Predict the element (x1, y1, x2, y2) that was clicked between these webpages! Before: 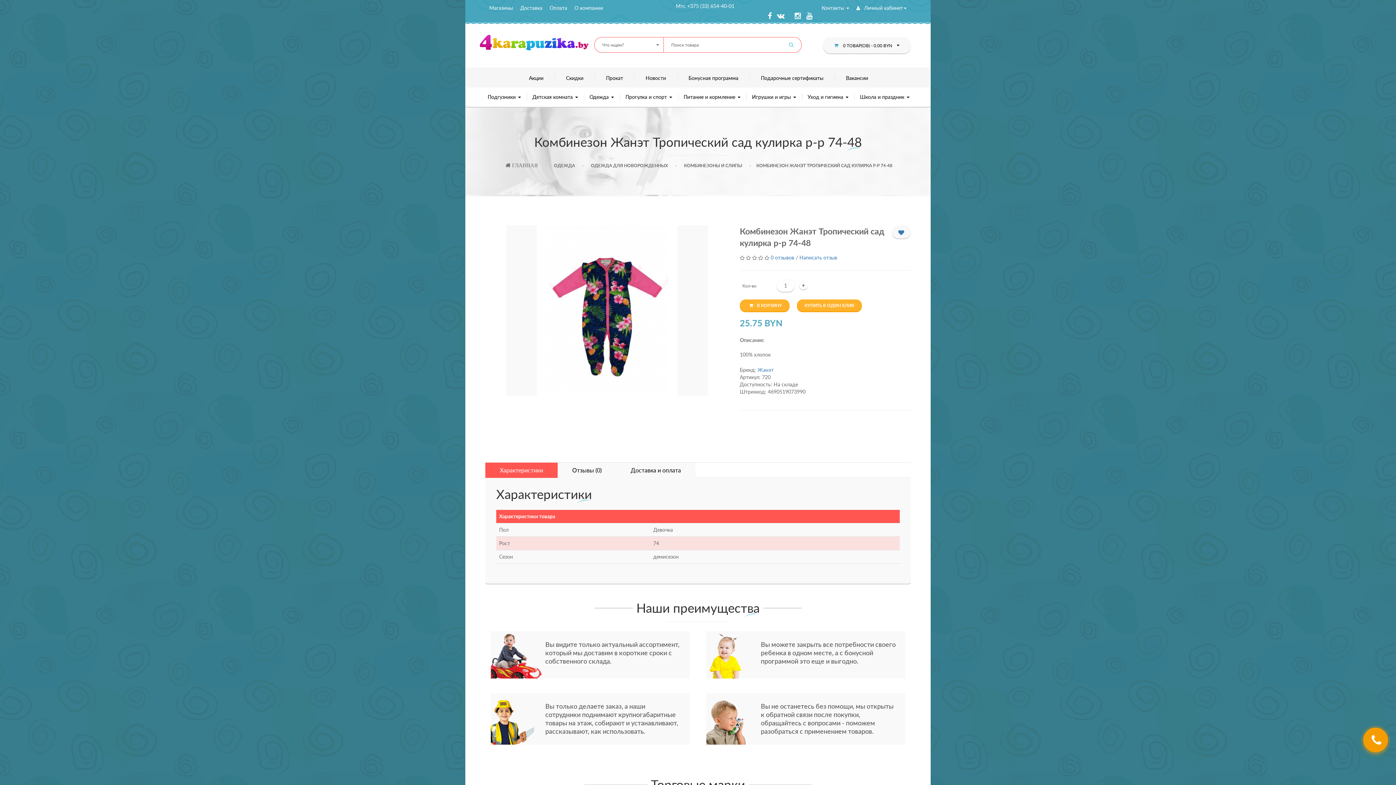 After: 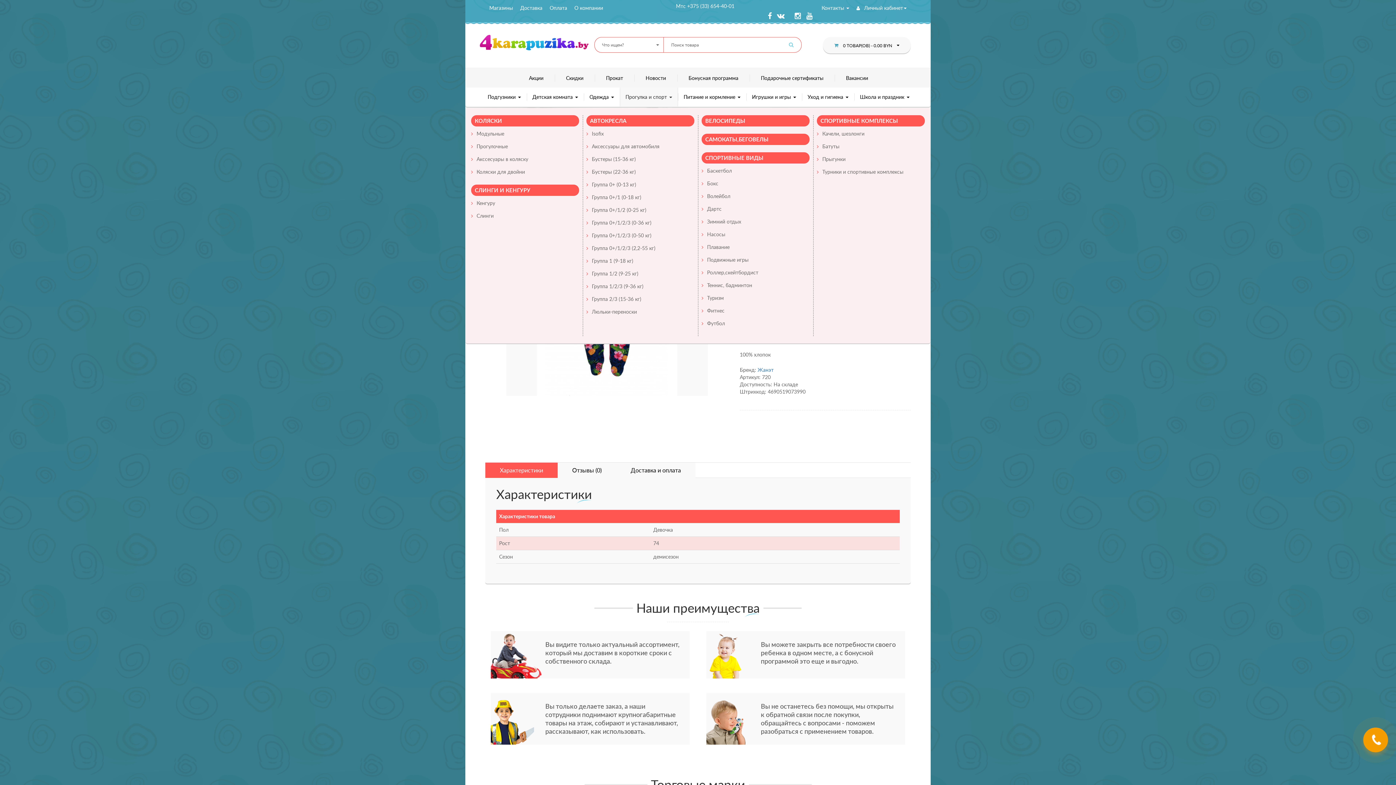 Action: label: Прогулка и спорт  bbox: (619, 93, 677, 100)